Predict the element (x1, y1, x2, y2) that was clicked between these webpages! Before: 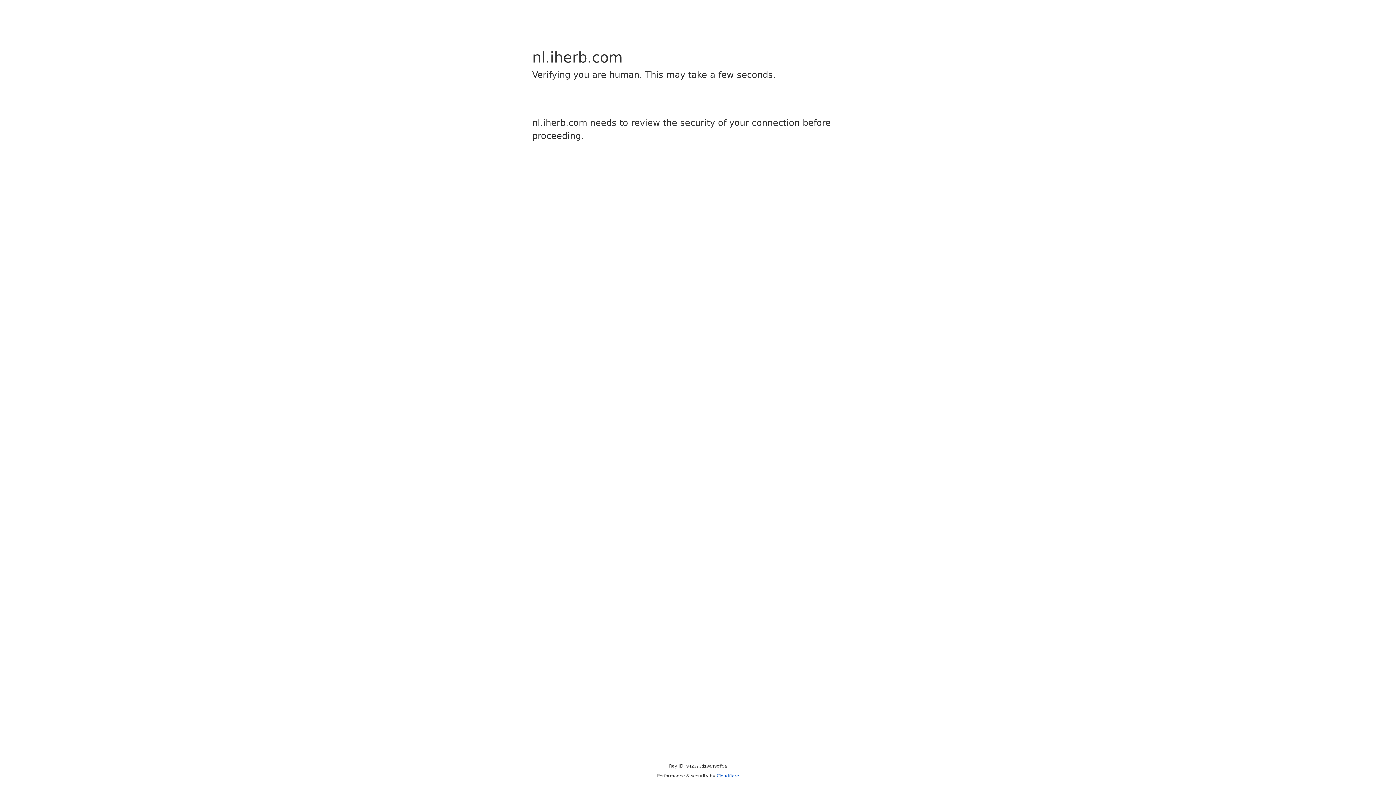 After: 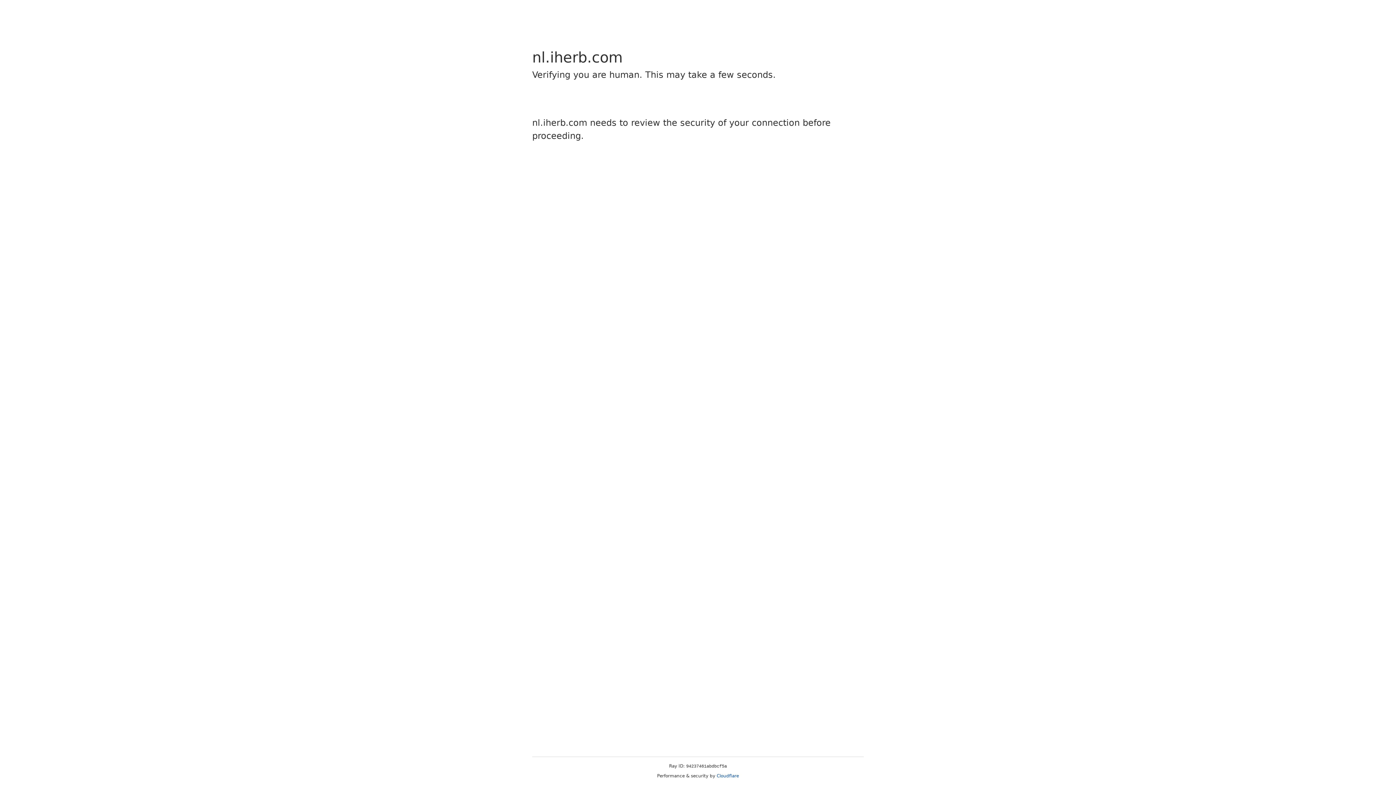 Action: bbox: (716, 773, 739, 778) label: Cloudflare